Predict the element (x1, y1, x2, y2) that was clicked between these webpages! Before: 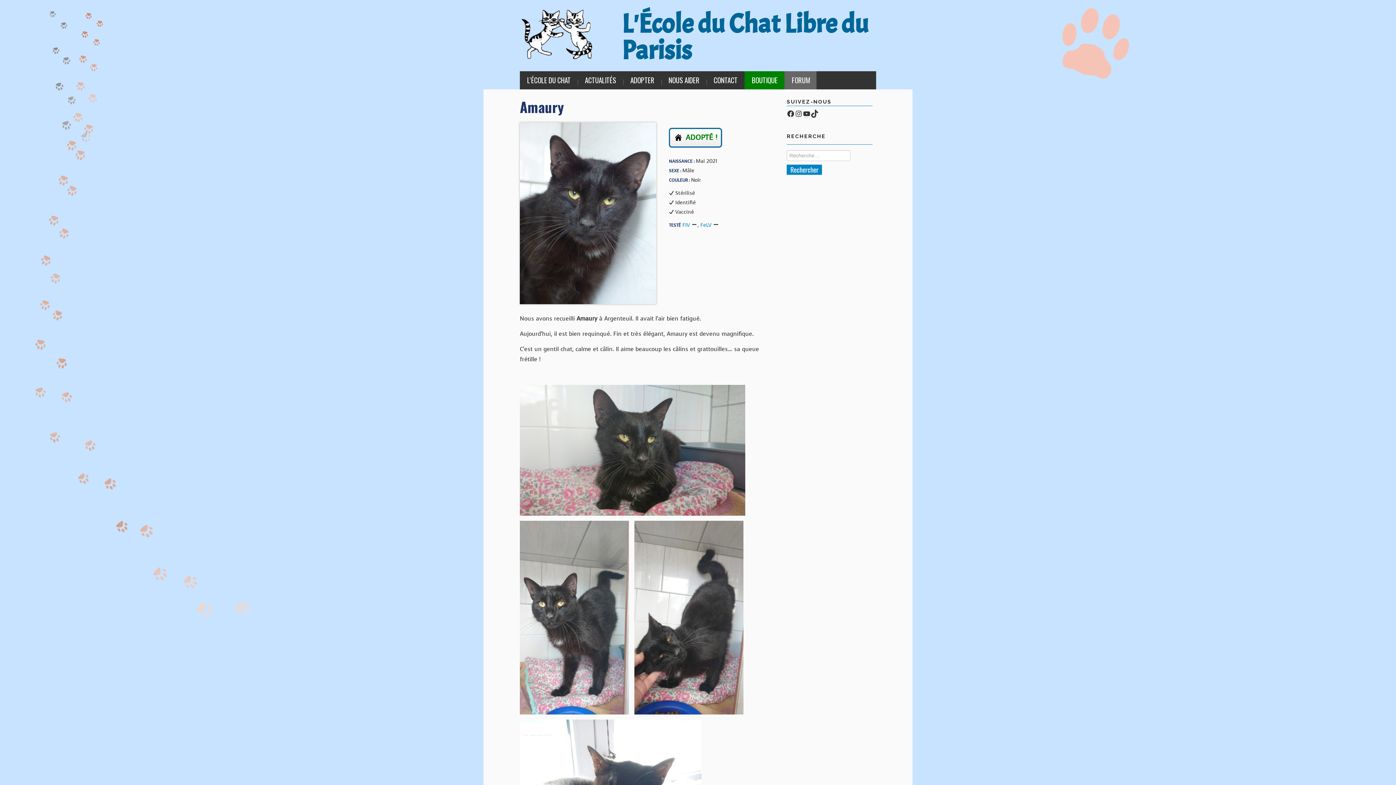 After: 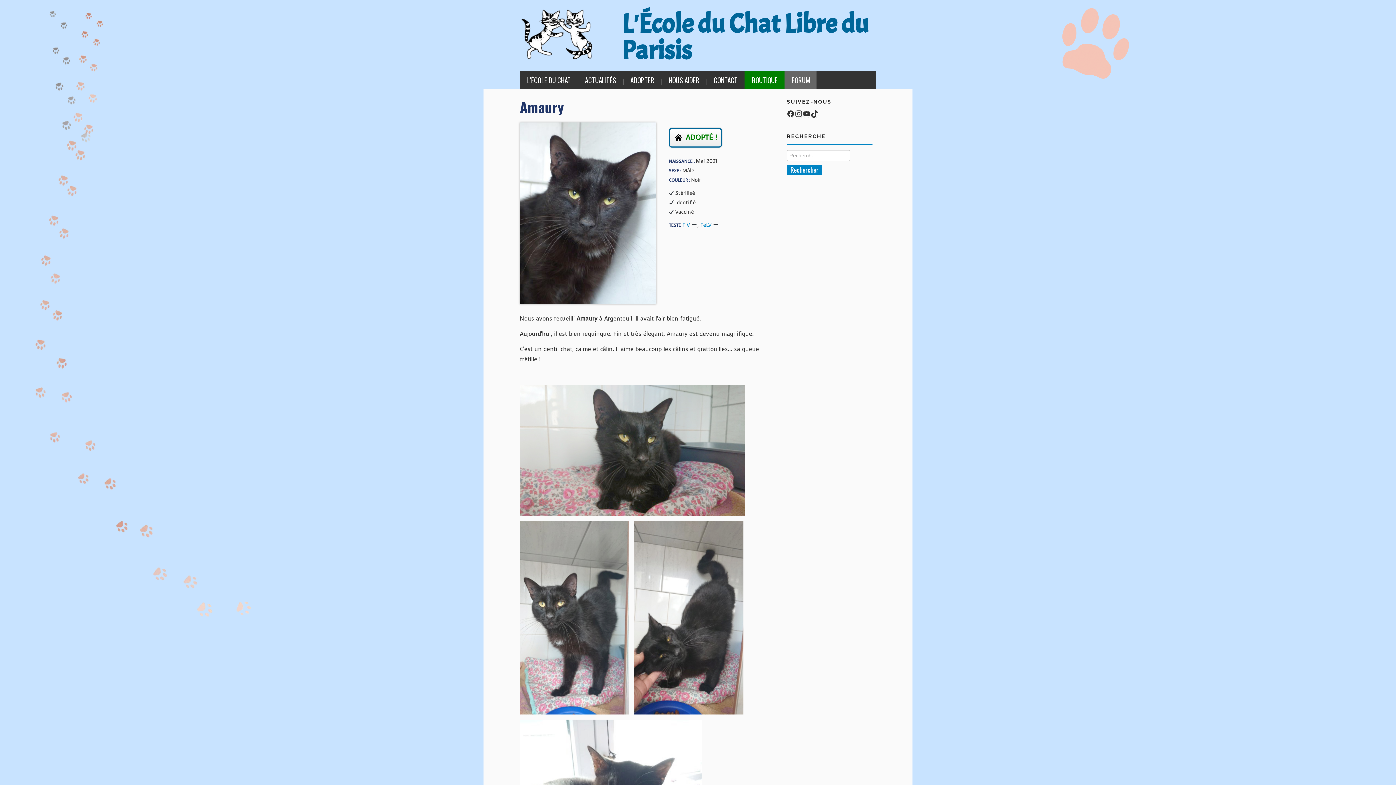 Action: label: Compte Instagram bbox: (795, 109, 803, 117)